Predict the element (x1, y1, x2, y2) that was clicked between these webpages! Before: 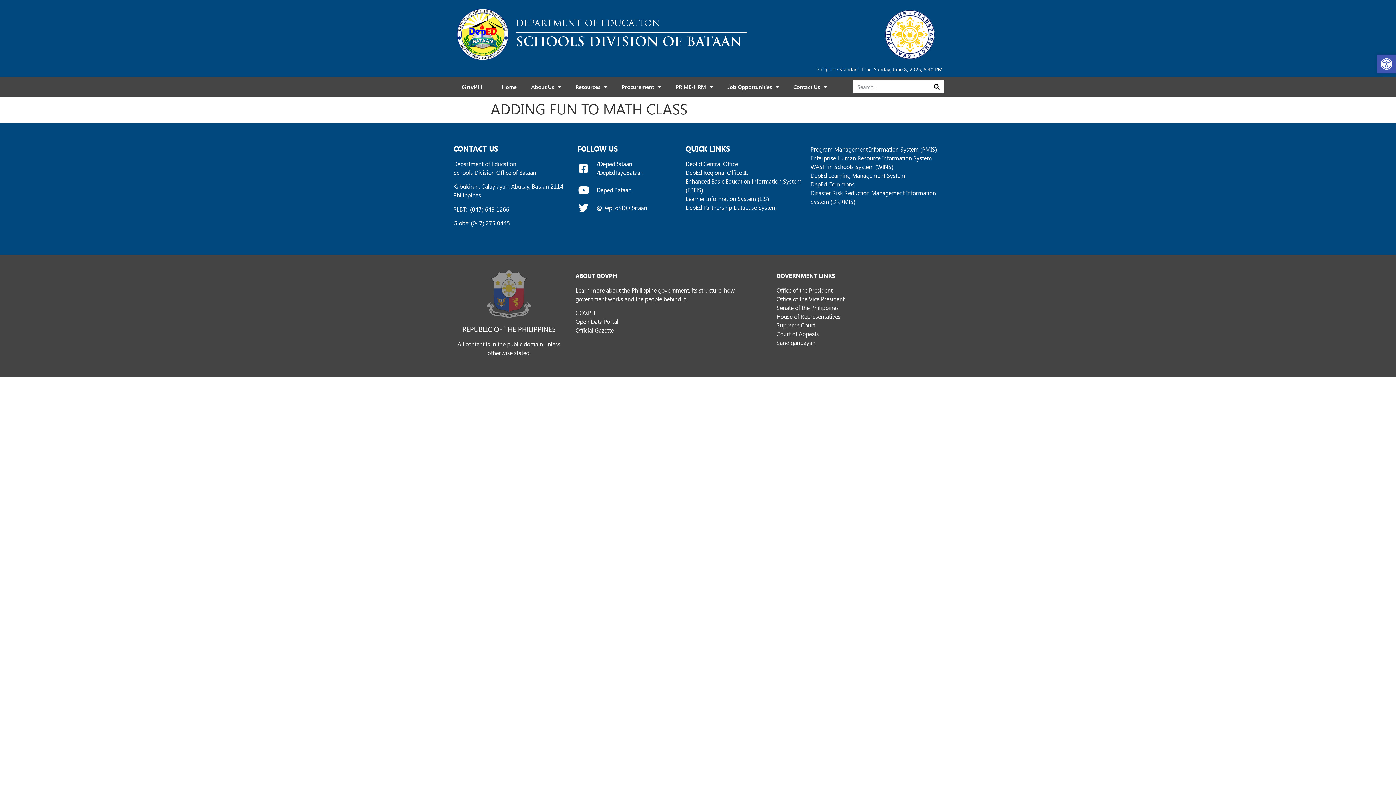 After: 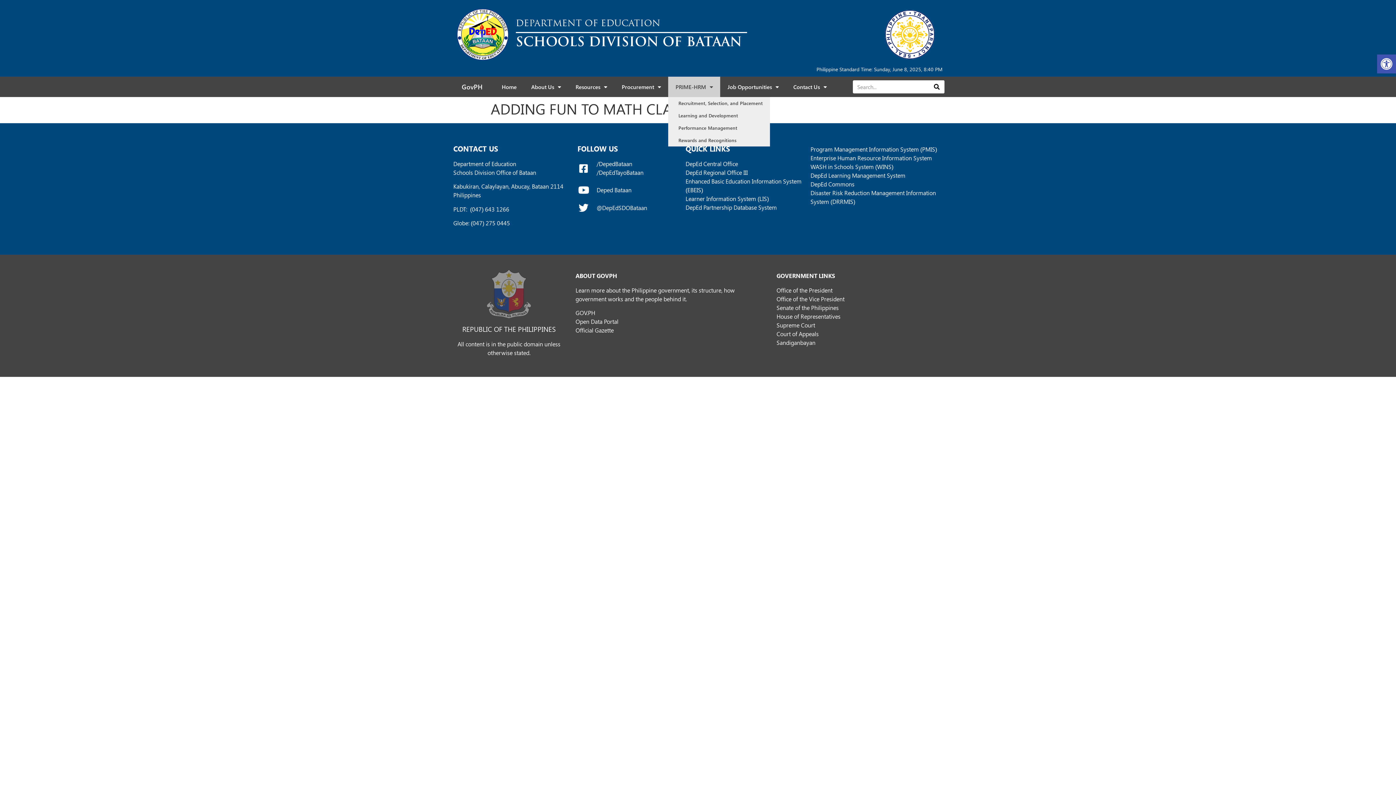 Action: bbox: (668, 76, 720, 97) label: PRIME-HRM